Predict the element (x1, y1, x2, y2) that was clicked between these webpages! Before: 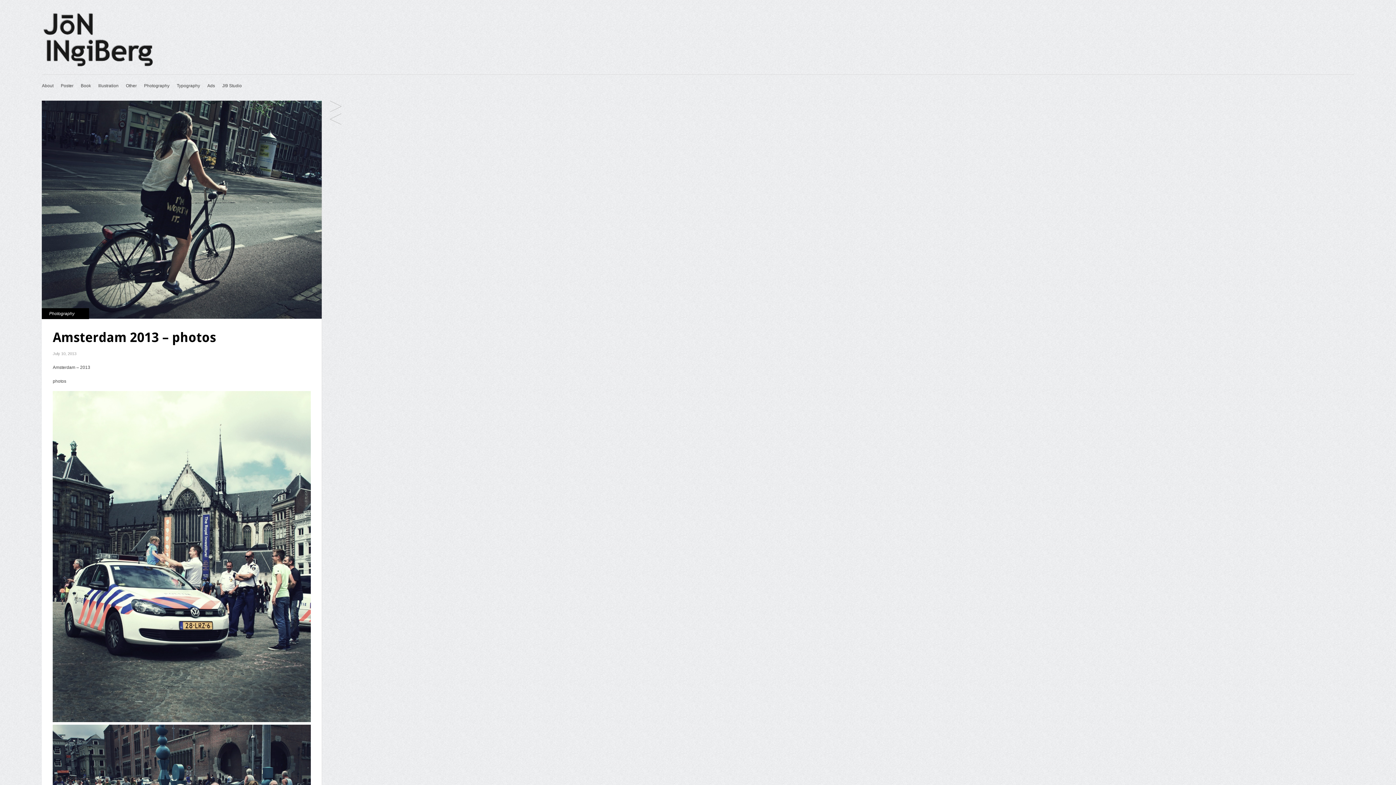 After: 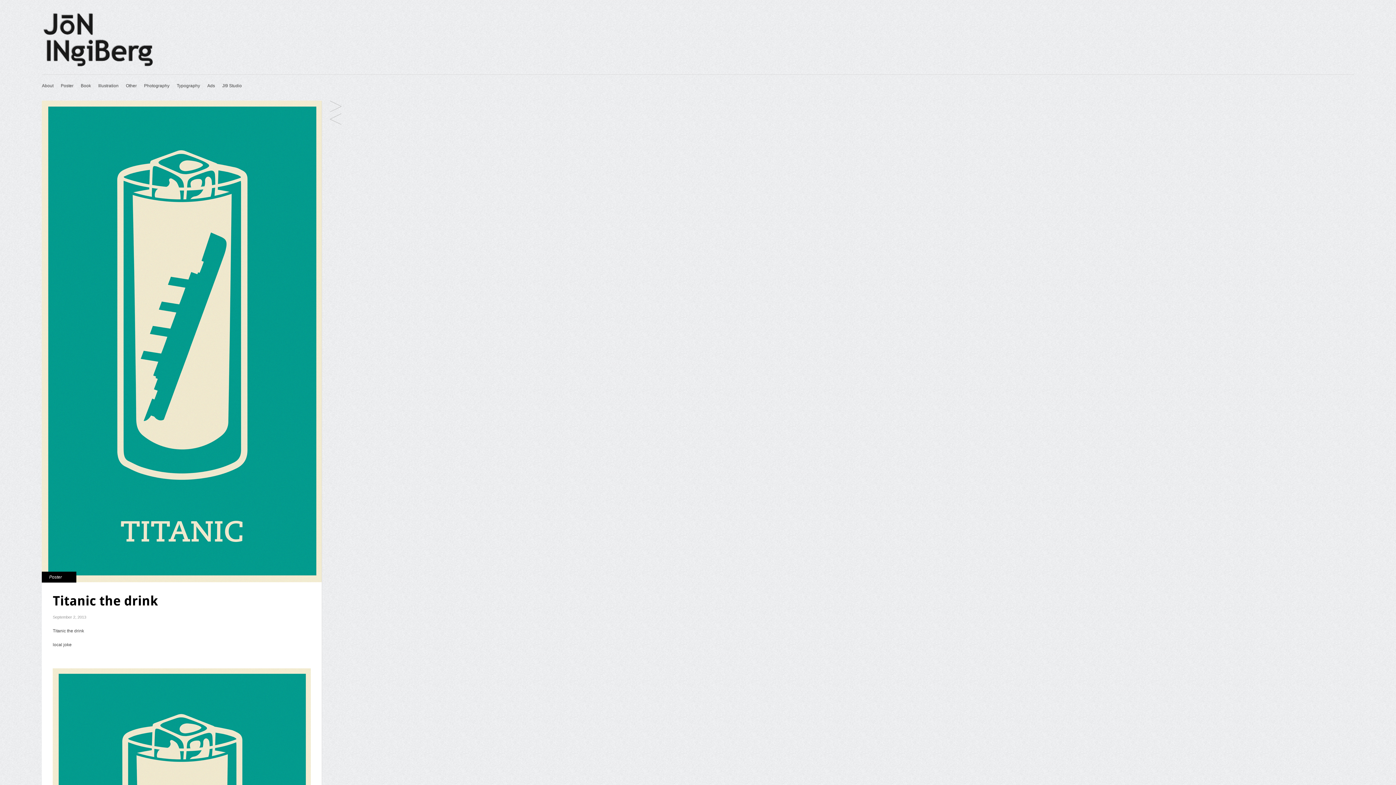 Action: label: Titanic the drink bbox: (329, 113, 342, 126)